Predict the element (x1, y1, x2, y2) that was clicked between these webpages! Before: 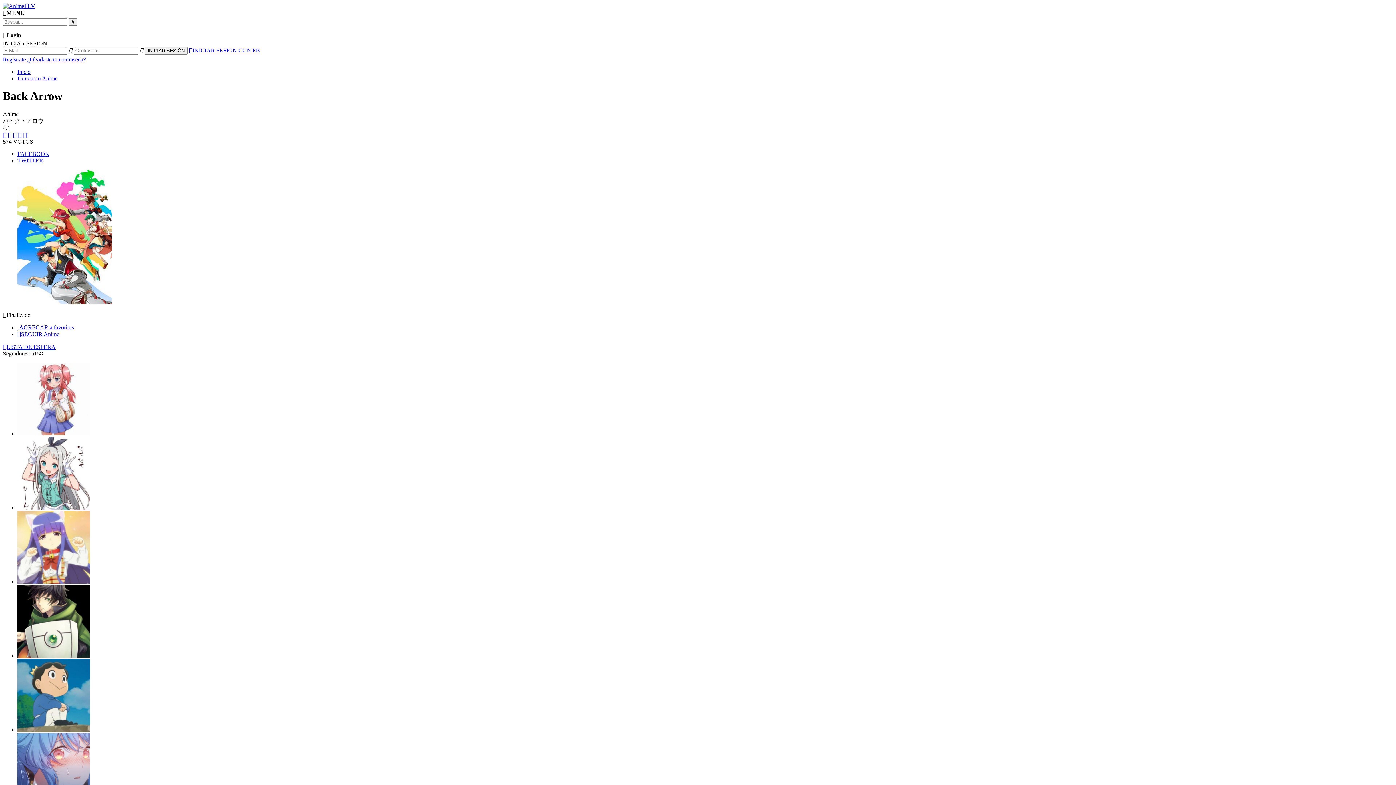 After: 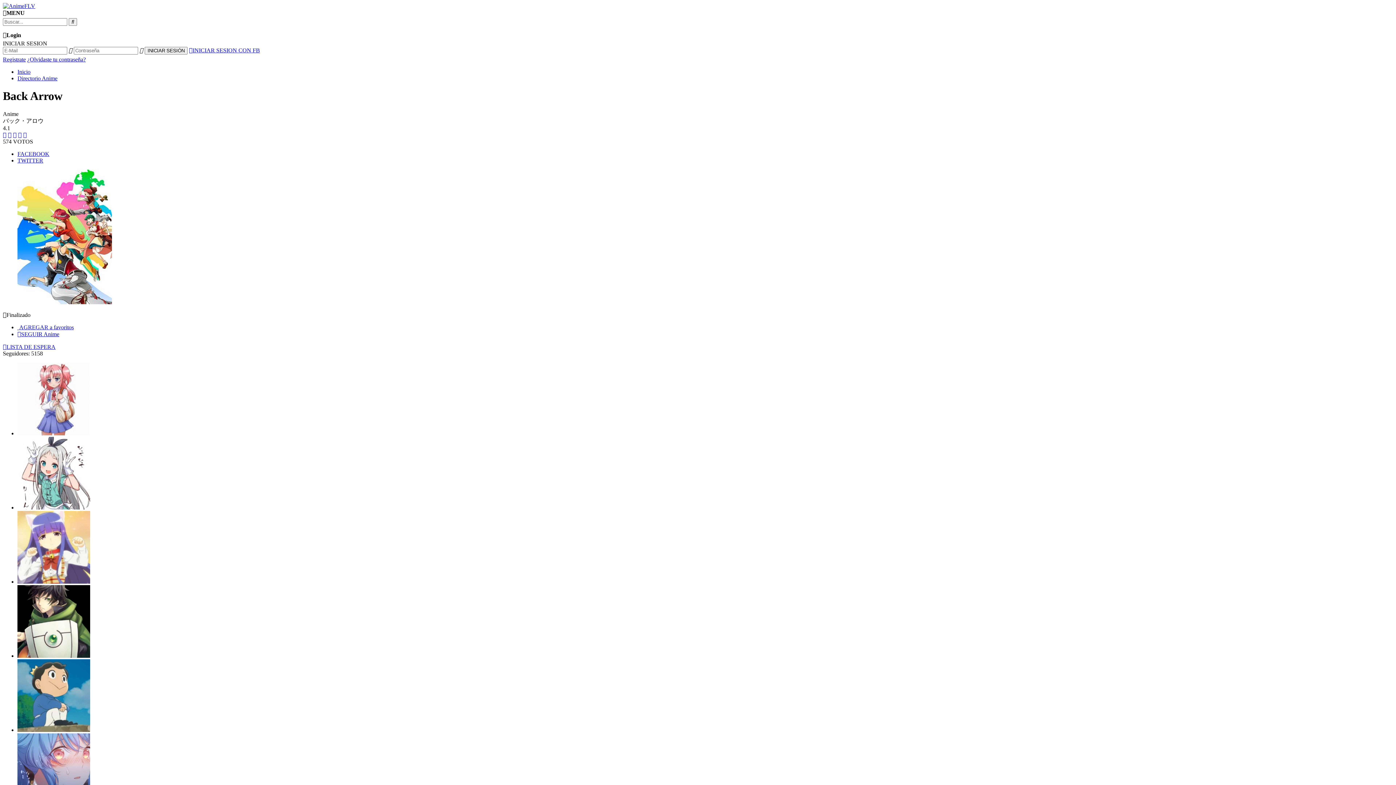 Action: label: LISTA DE ESPERA bbox: (2, 343, 55, 350)